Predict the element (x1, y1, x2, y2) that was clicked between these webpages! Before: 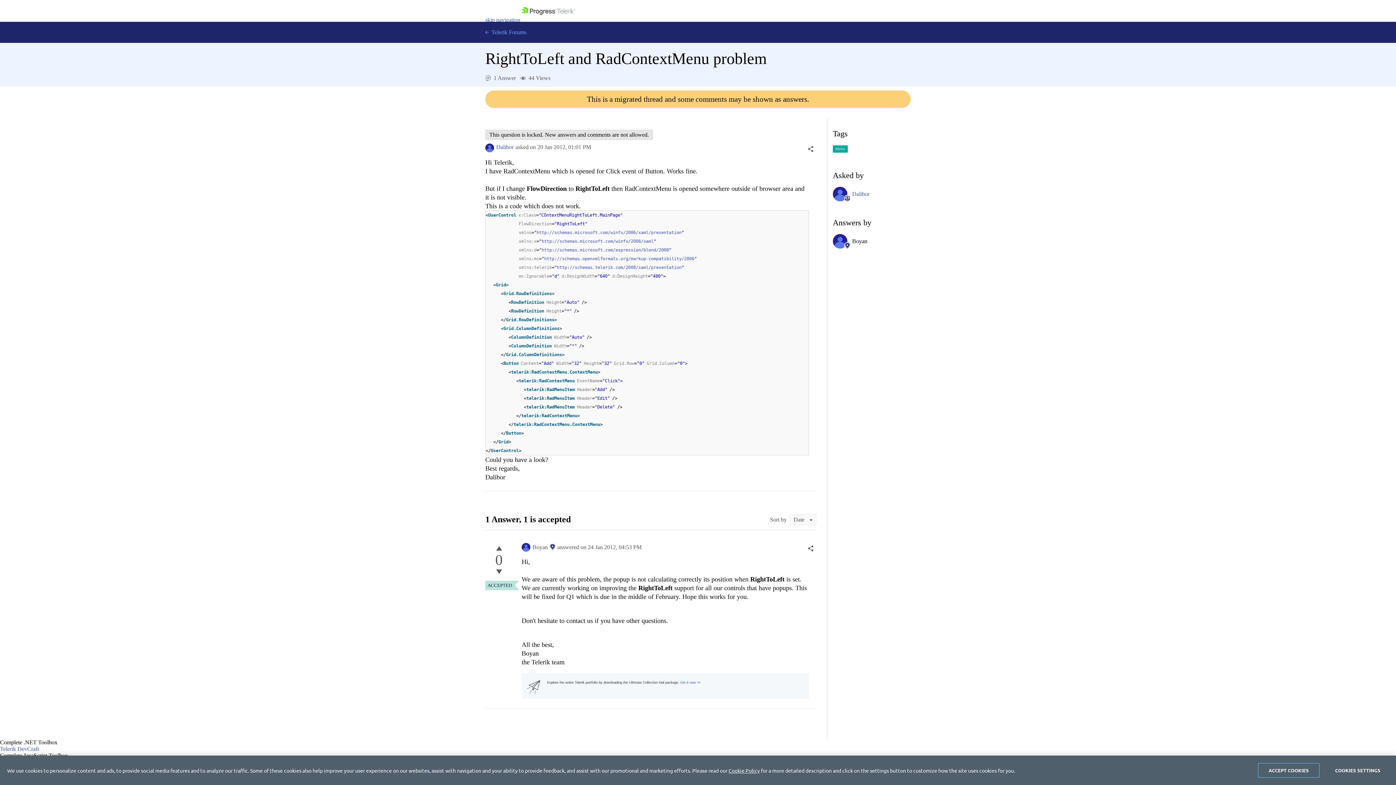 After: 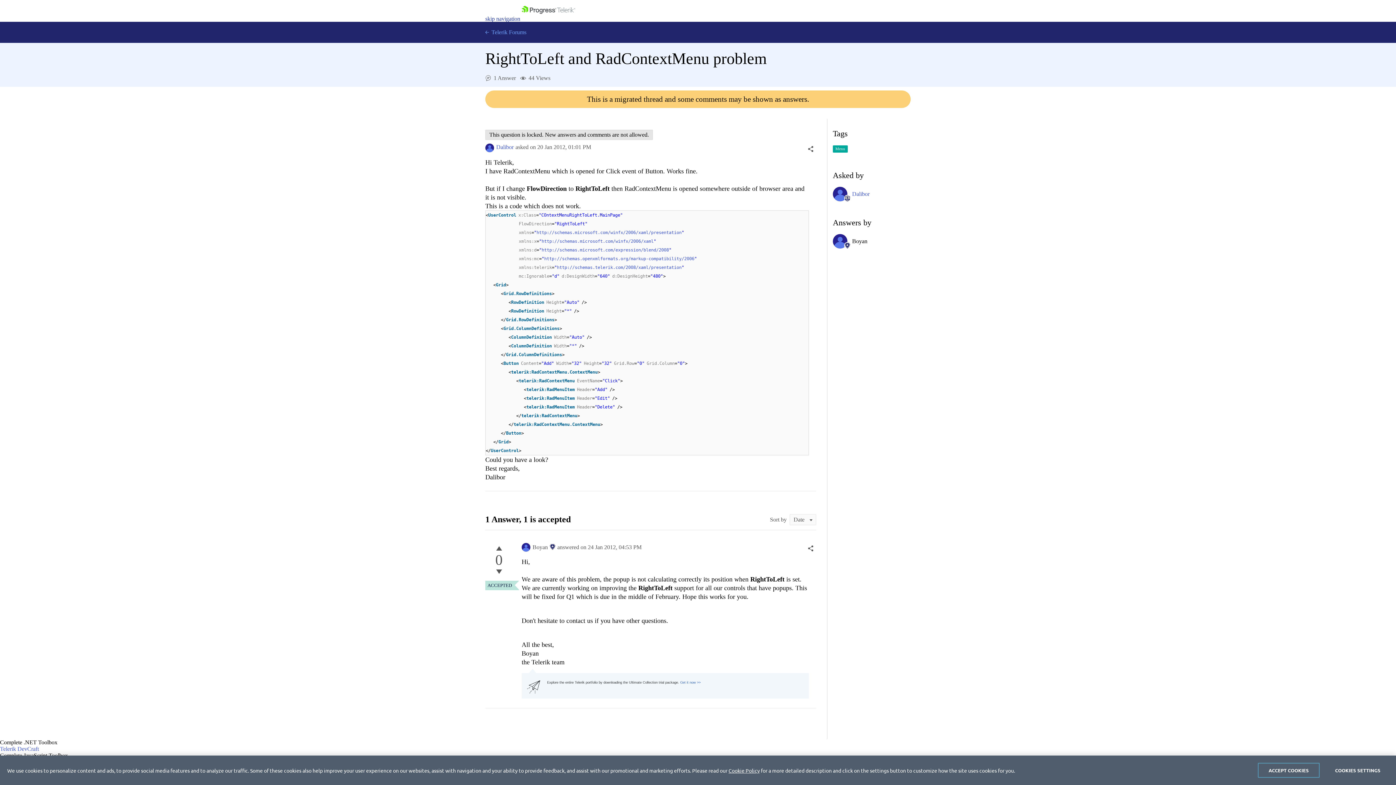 Action: bbox: (485, 16, 520, 22) label: skip navigation